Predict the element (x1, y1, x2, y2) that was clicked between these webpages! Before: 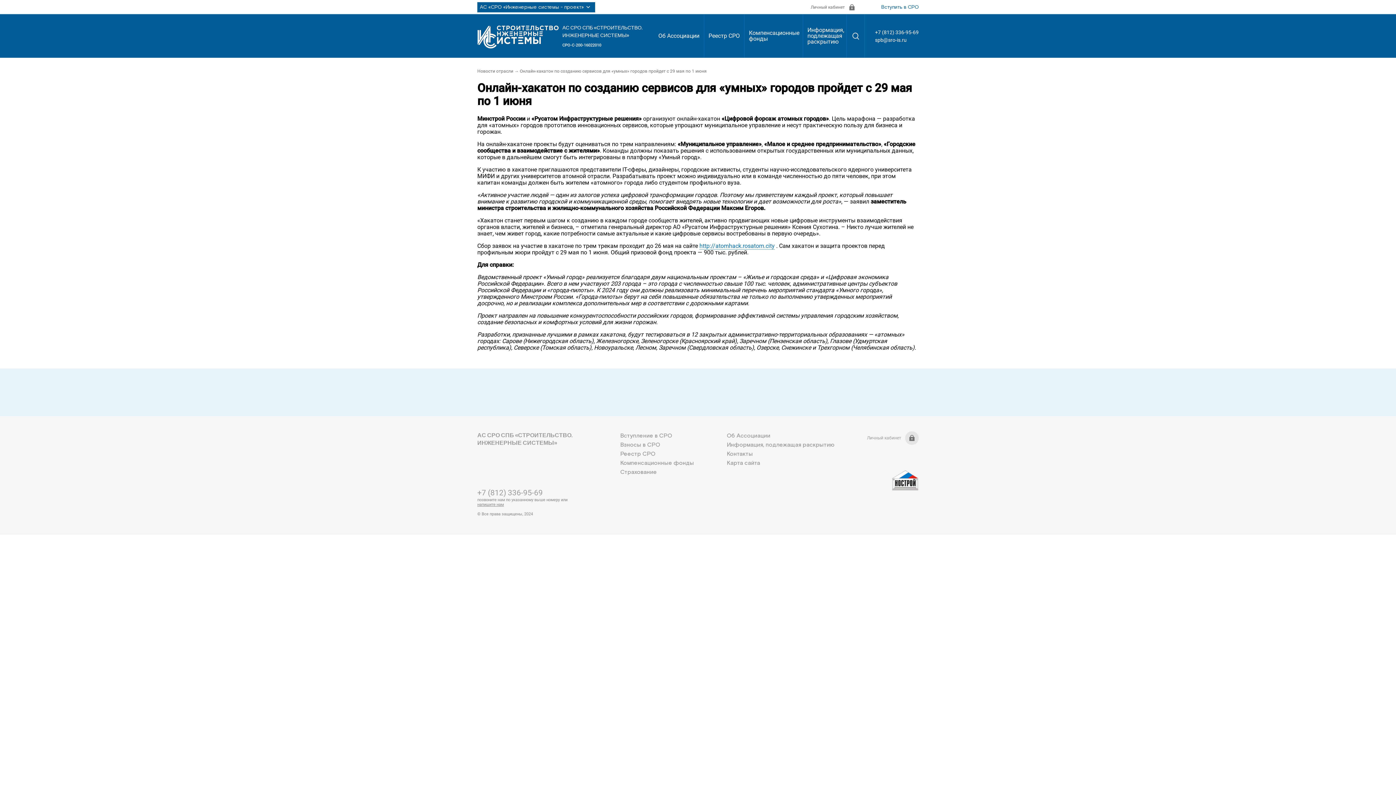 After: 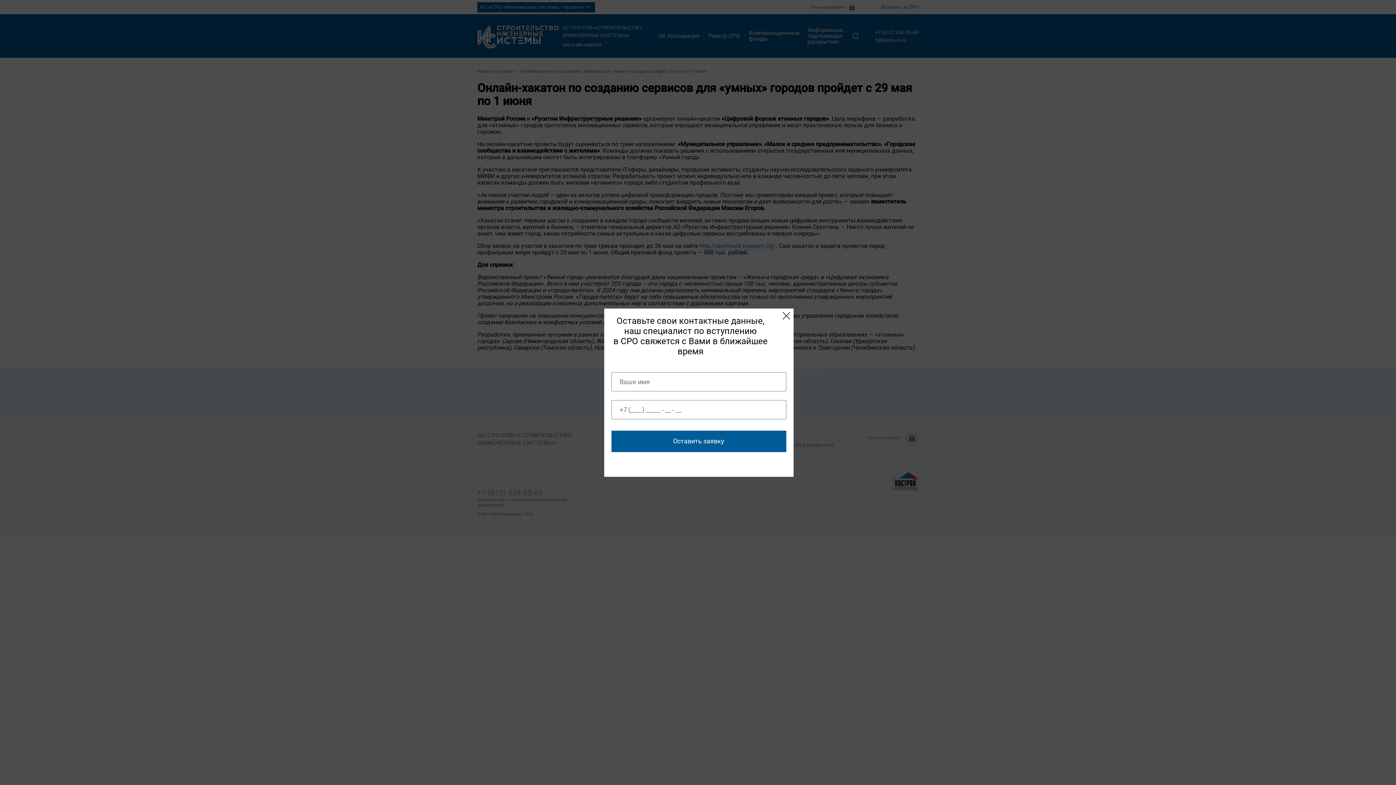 Action: bbox: (881, 3, 918, 11) label: Вступить в СРО